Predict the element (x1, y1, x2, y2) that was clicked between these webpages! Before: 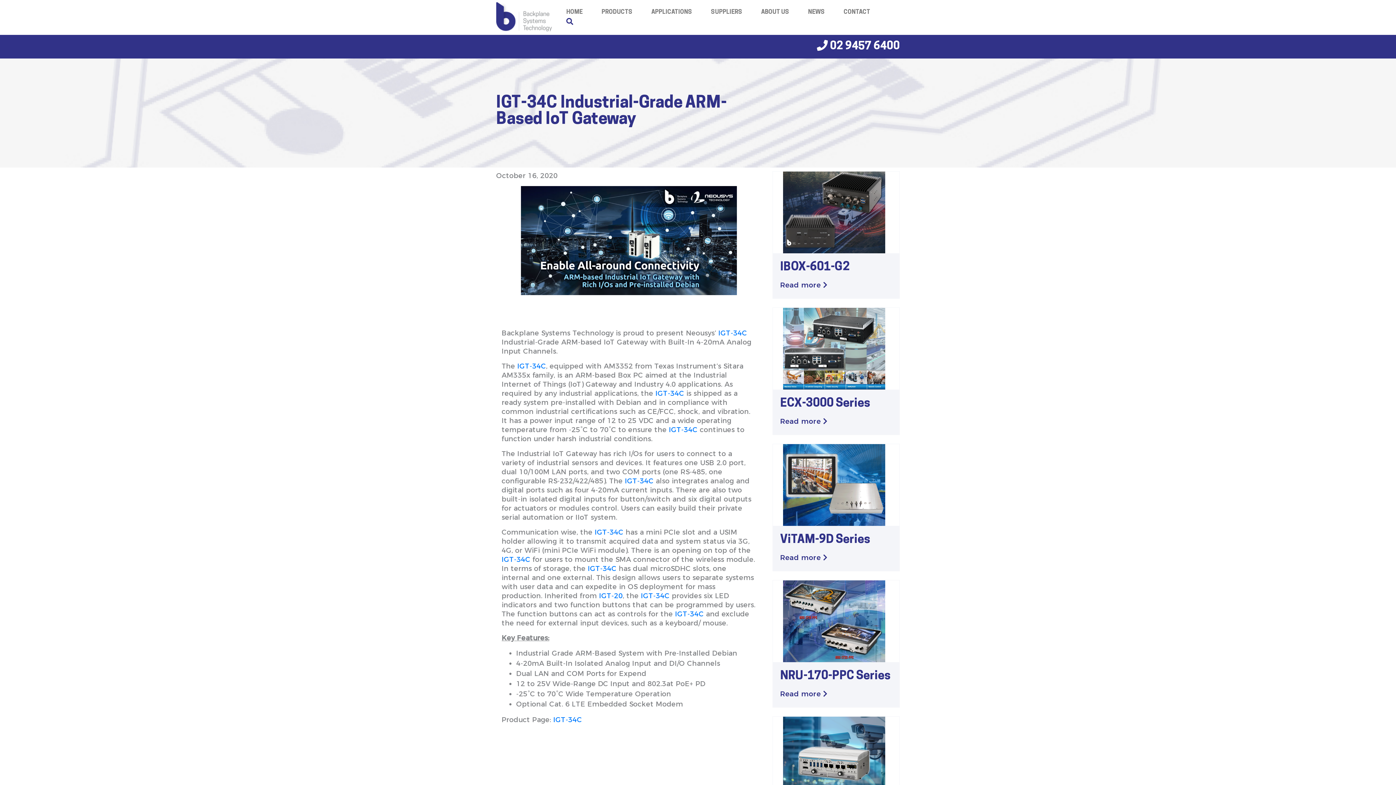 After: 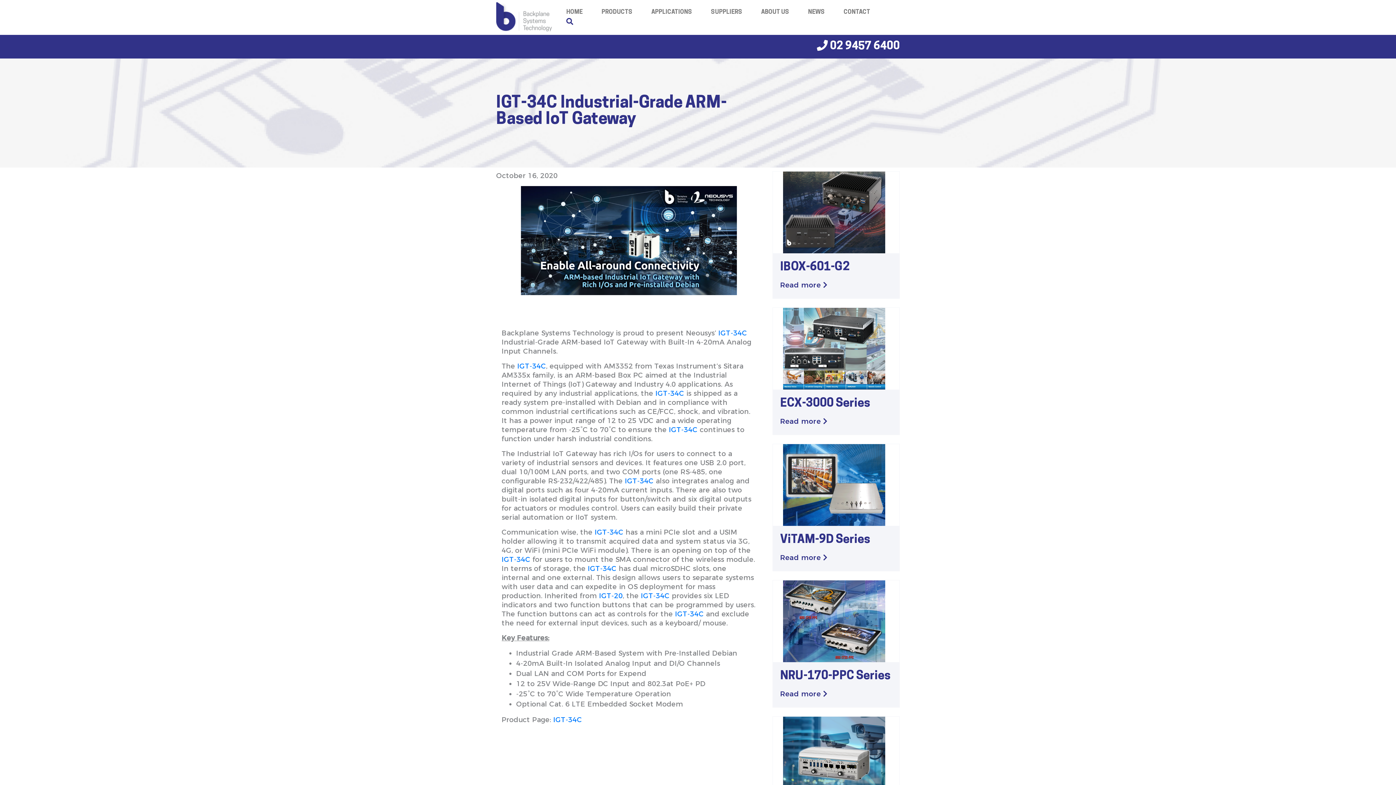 Action: label:  02 9457 6400 bbox: (817, 34, 900, 58)